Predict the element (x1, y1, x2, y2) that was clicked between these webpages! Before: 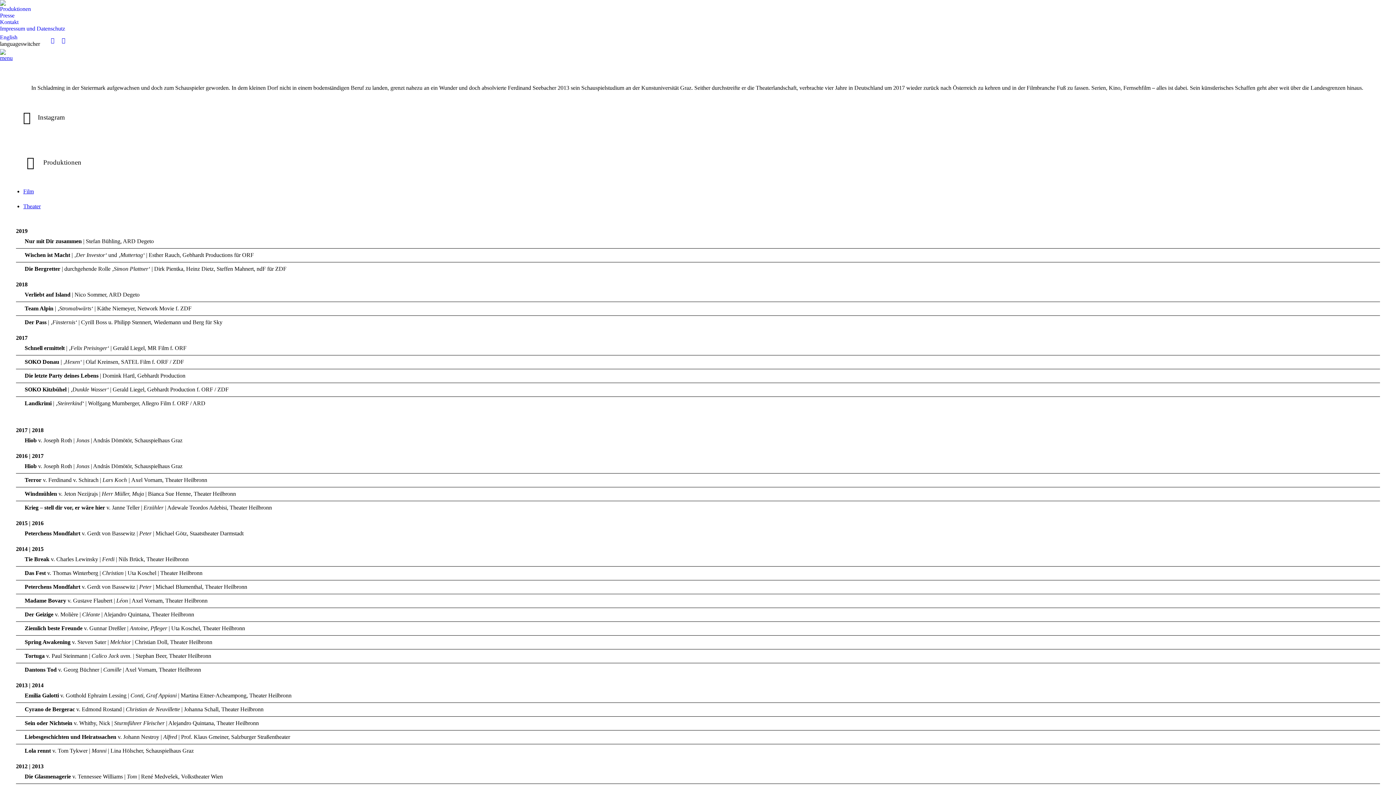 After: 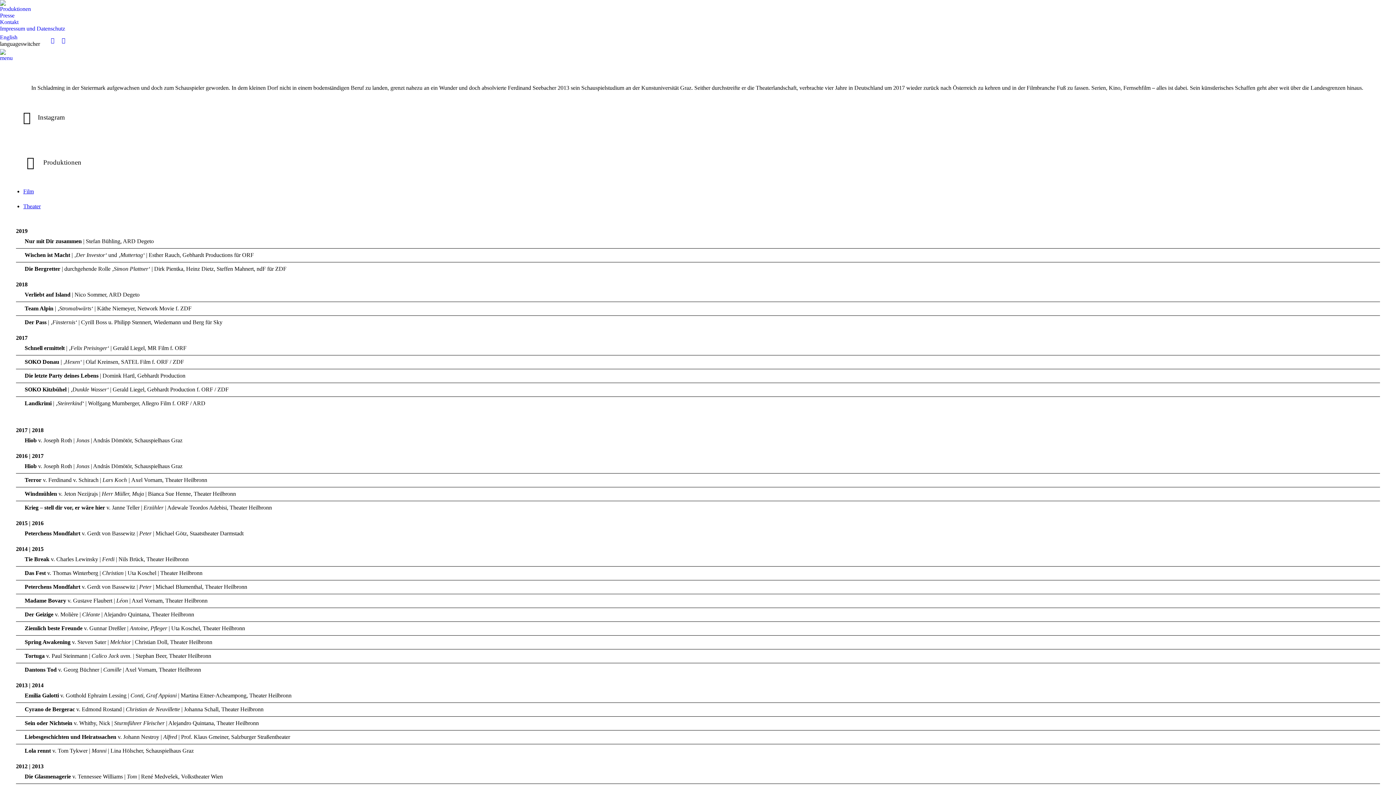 Action: label: menu bbox: (0, 55, 12, 61)